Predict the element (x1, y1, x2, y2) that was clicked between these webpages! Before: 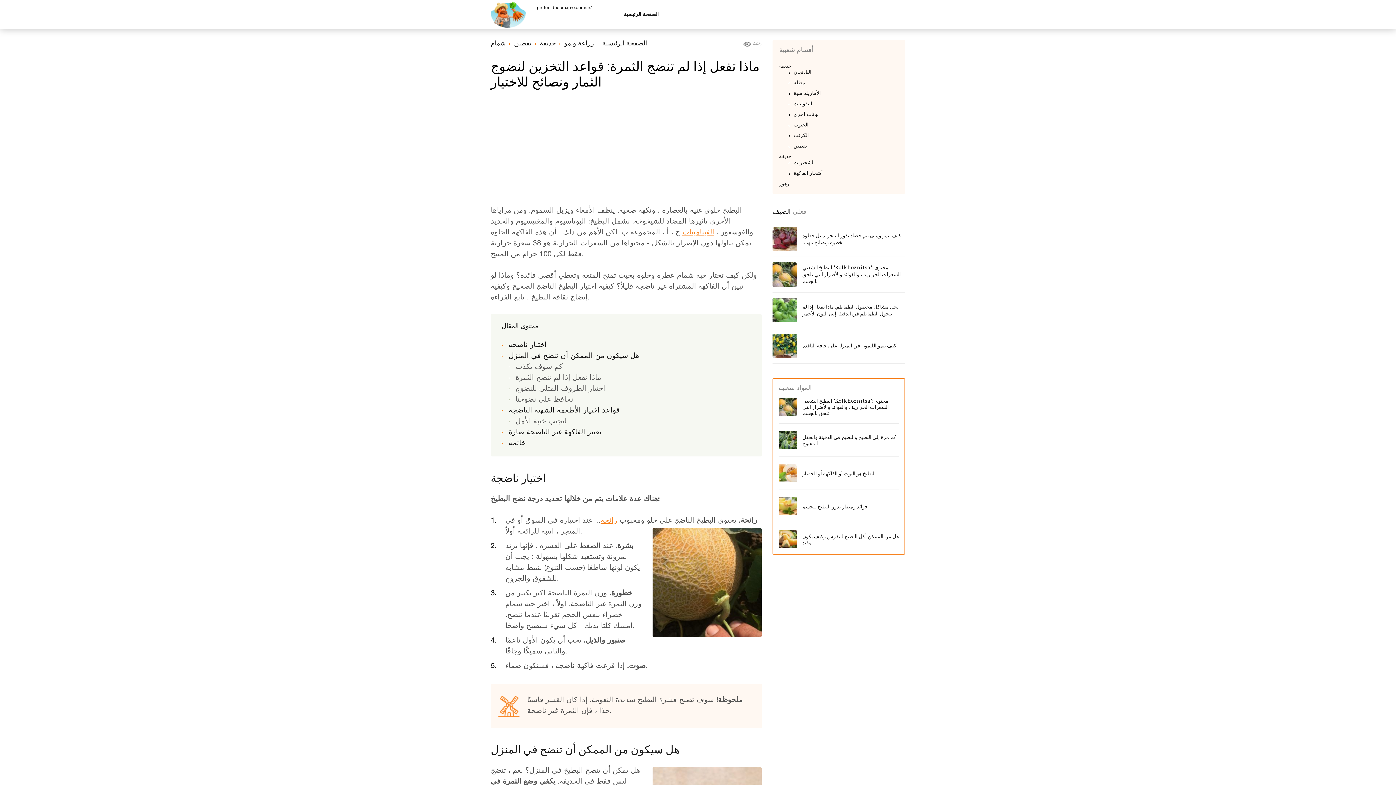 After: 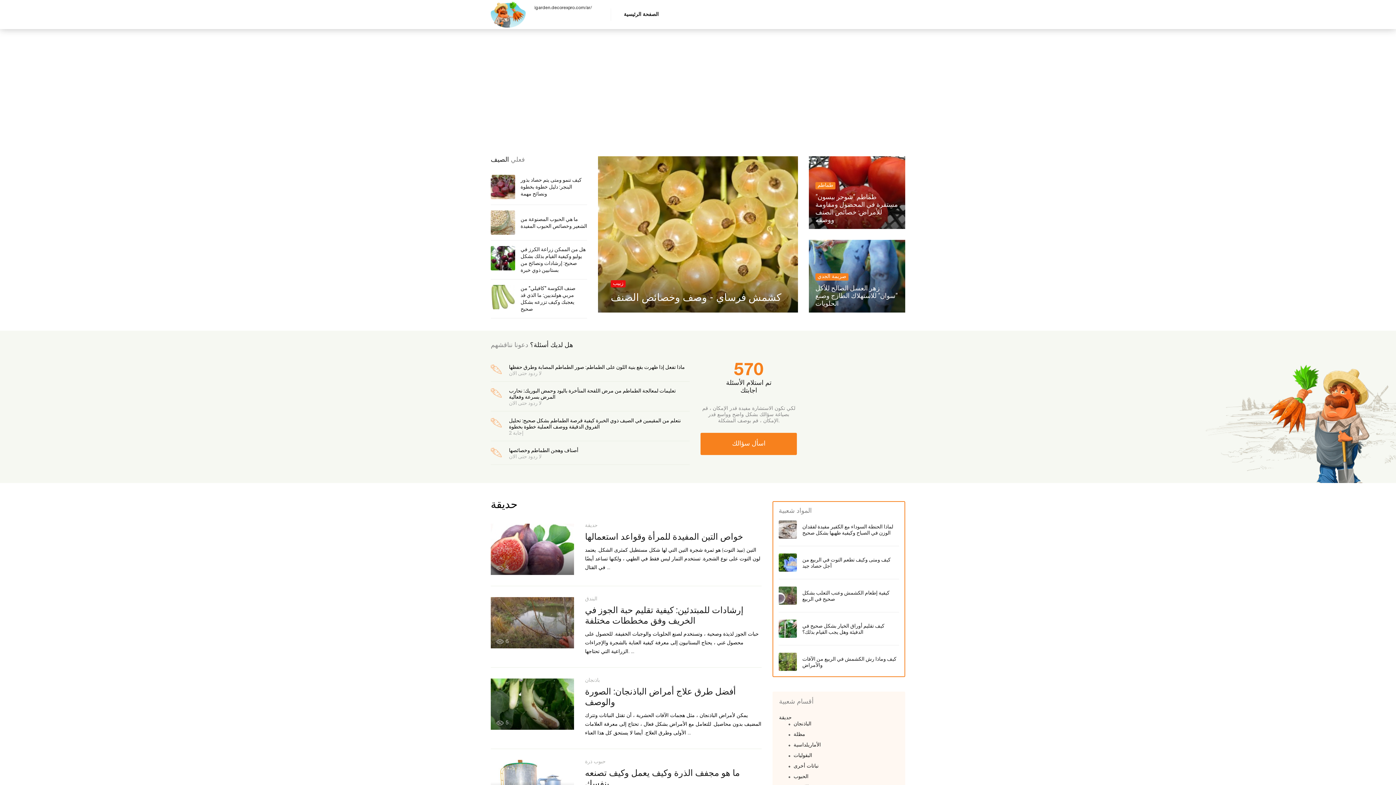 Action: bbox: (602, 40, 647, 46) label: الصفحة الرئيسية